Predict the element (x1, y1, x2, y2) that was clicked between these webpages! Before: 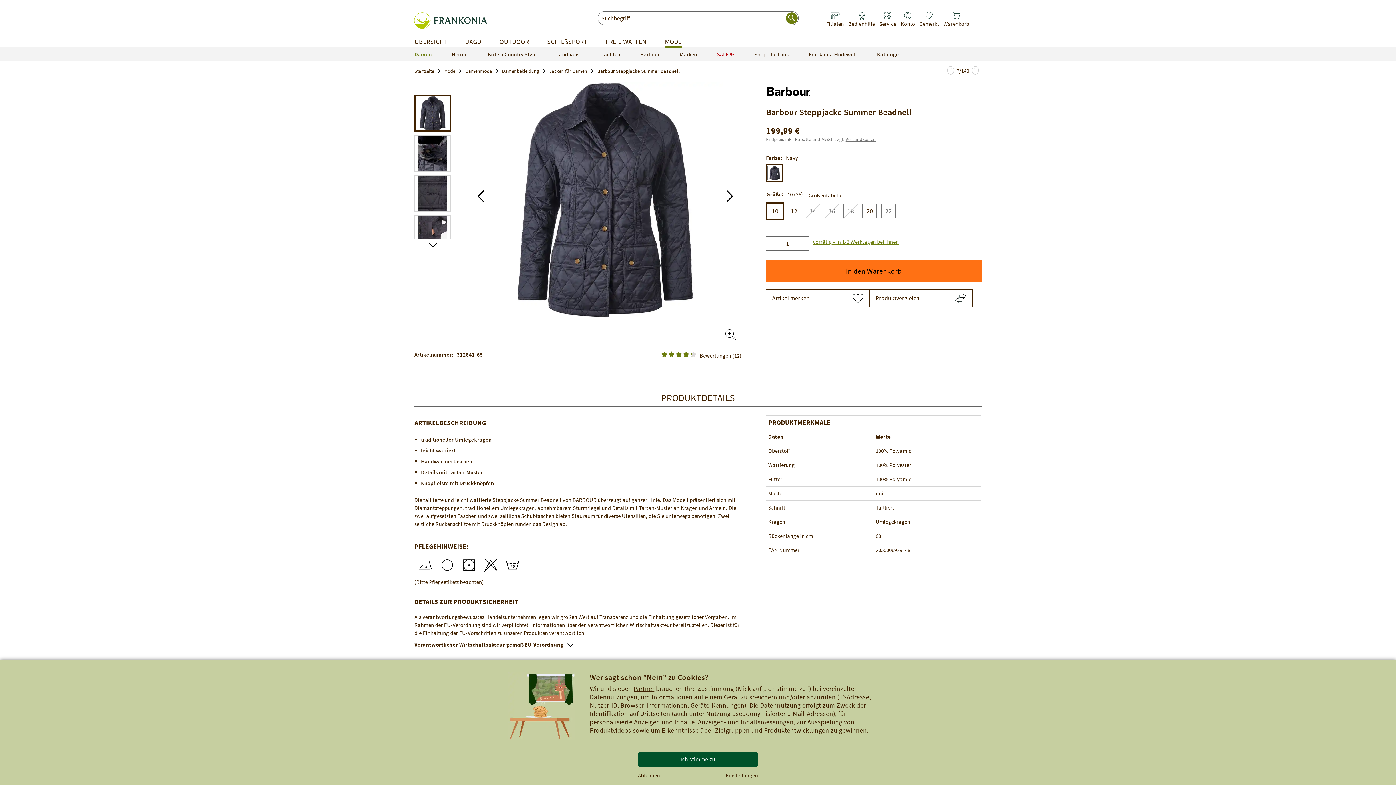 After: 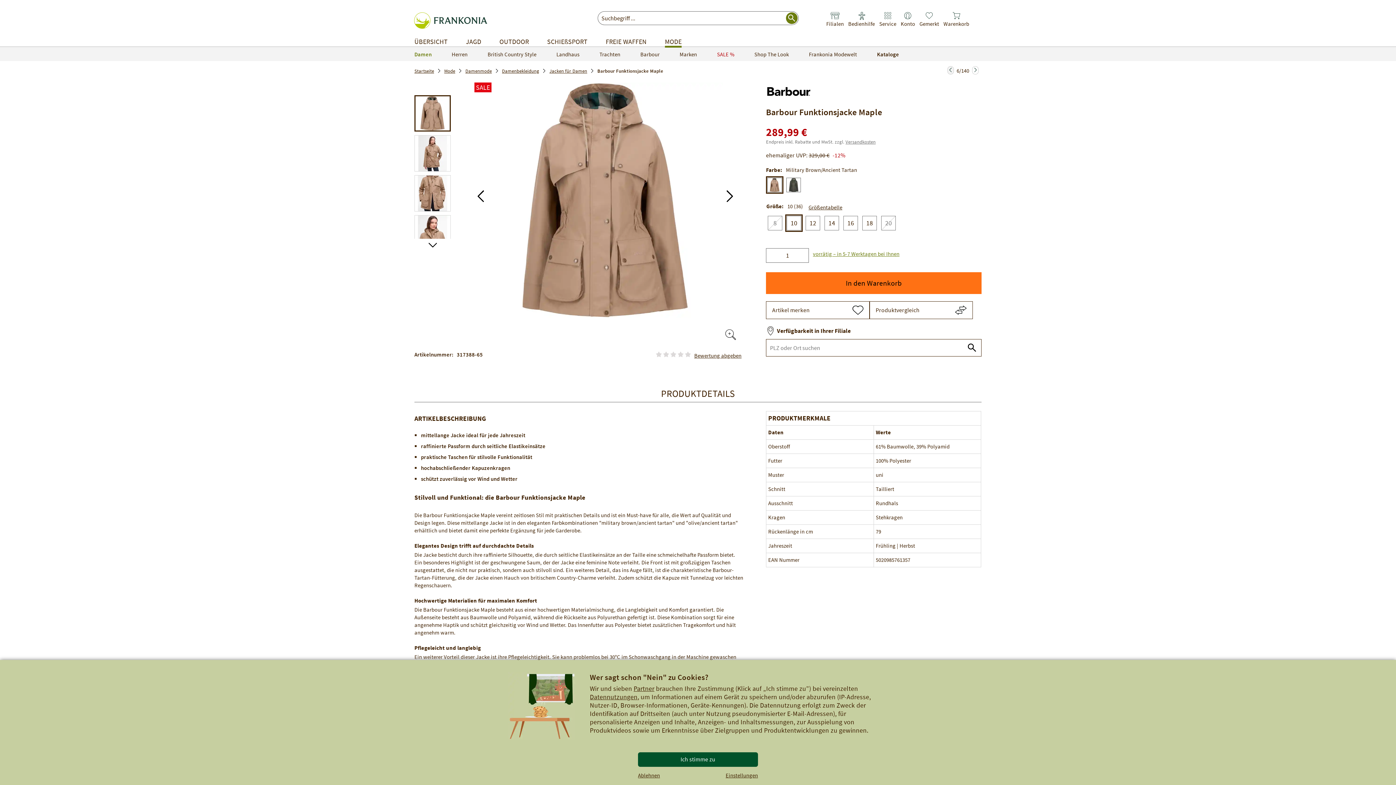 Action: bbox: (947, 66, 954, 74) label: Zurück zur vorherigen Seite